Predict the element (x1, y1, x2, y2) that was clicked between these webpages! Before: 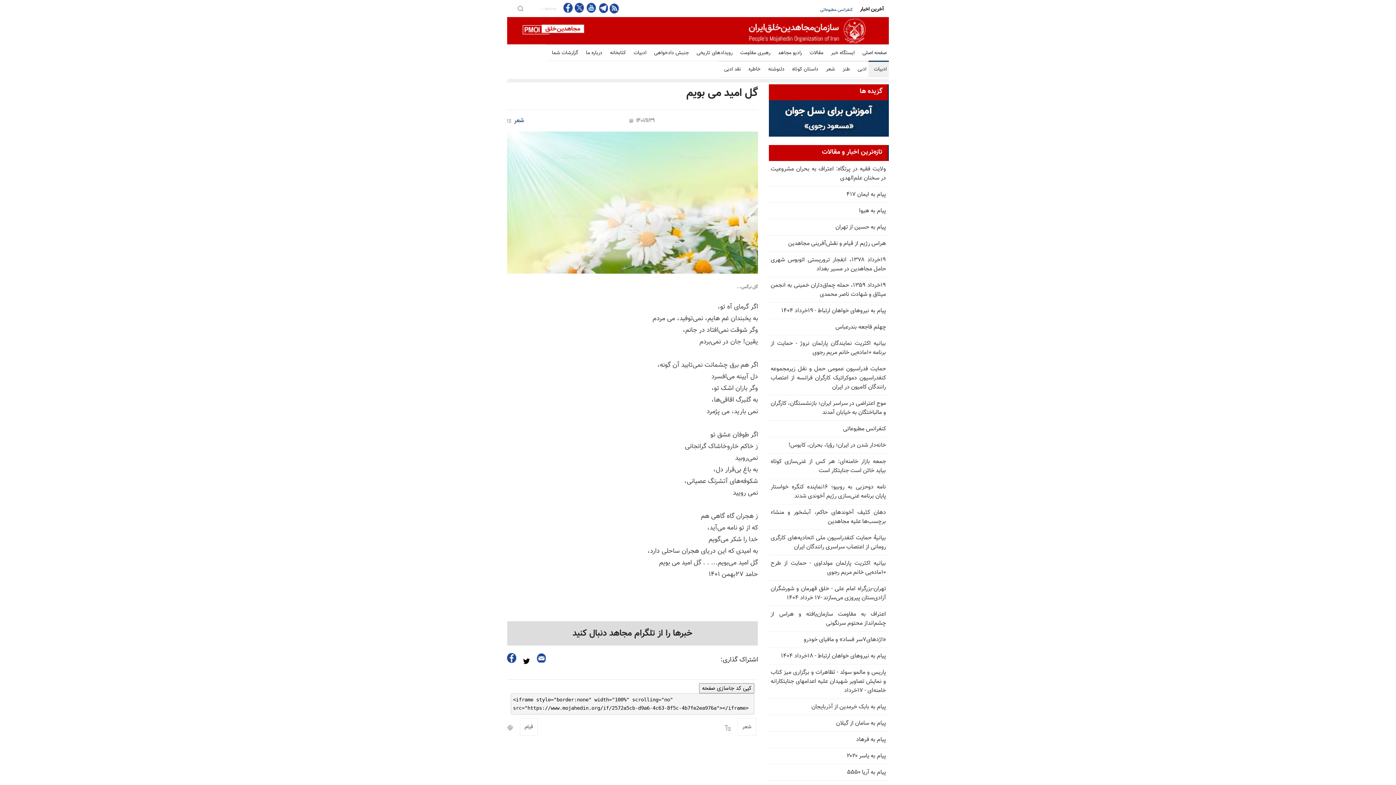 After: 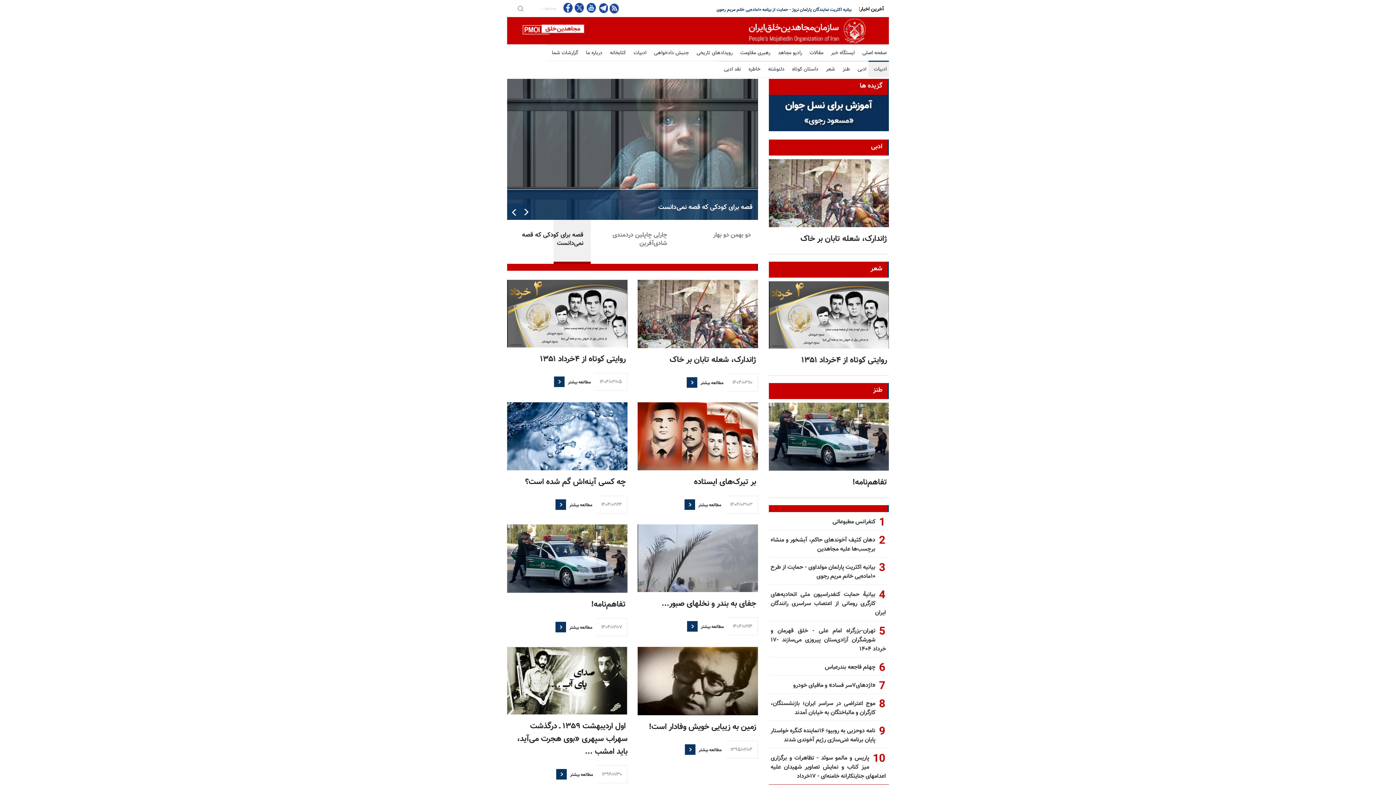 Action: label: ادبیات bbox: (868, 61, 886, 78)